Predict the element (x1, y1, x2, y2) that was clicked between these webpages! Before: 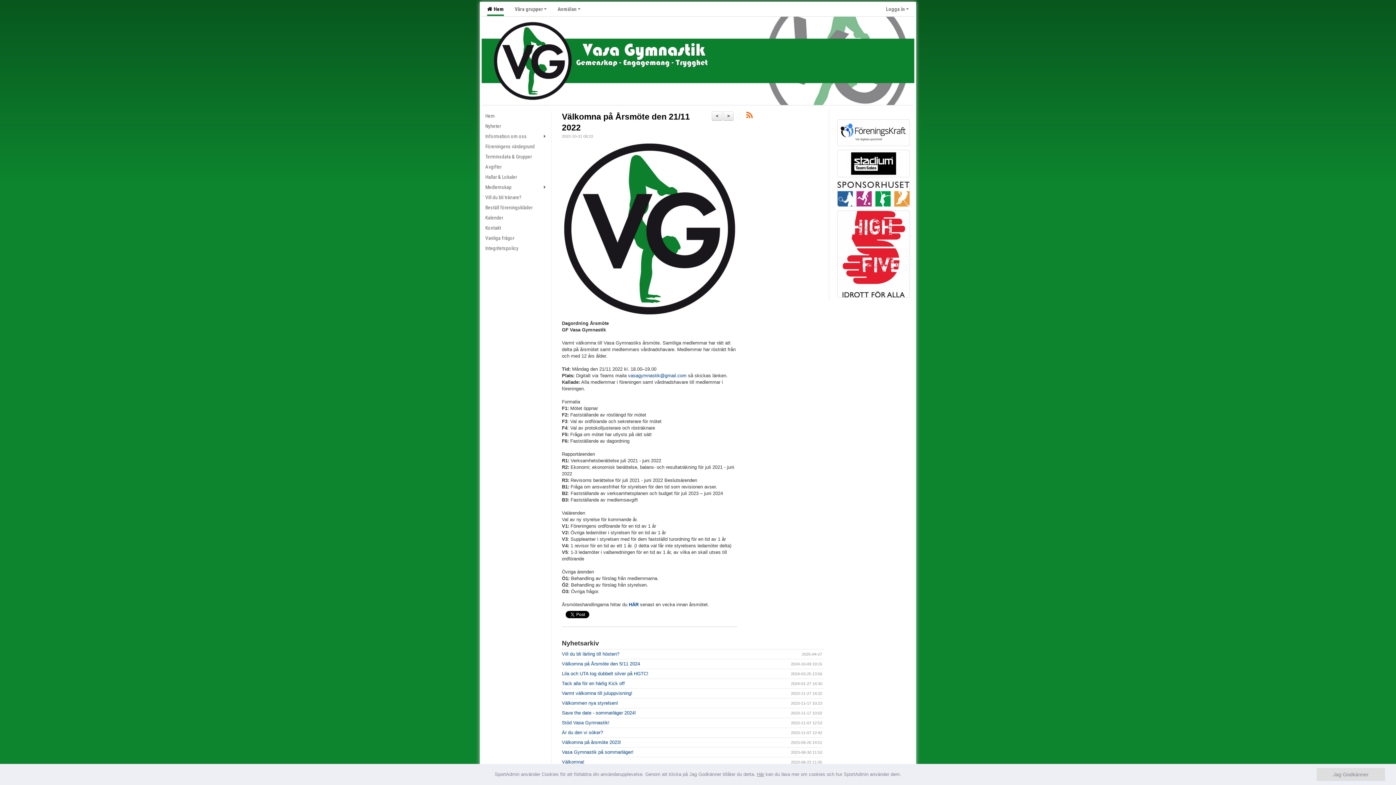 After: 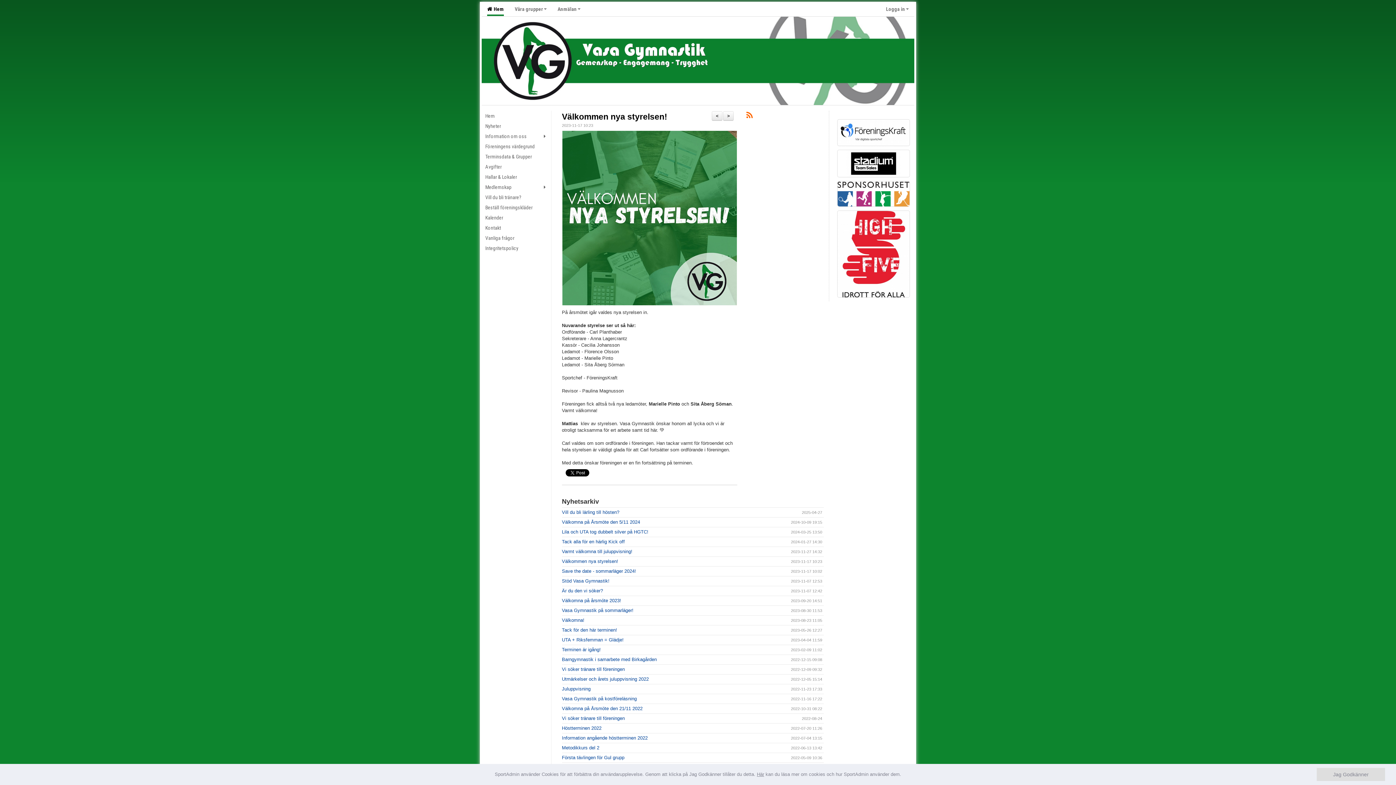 Action: bbox: (562, 700, 618, 706) label: Välkommen nya styrelsen!